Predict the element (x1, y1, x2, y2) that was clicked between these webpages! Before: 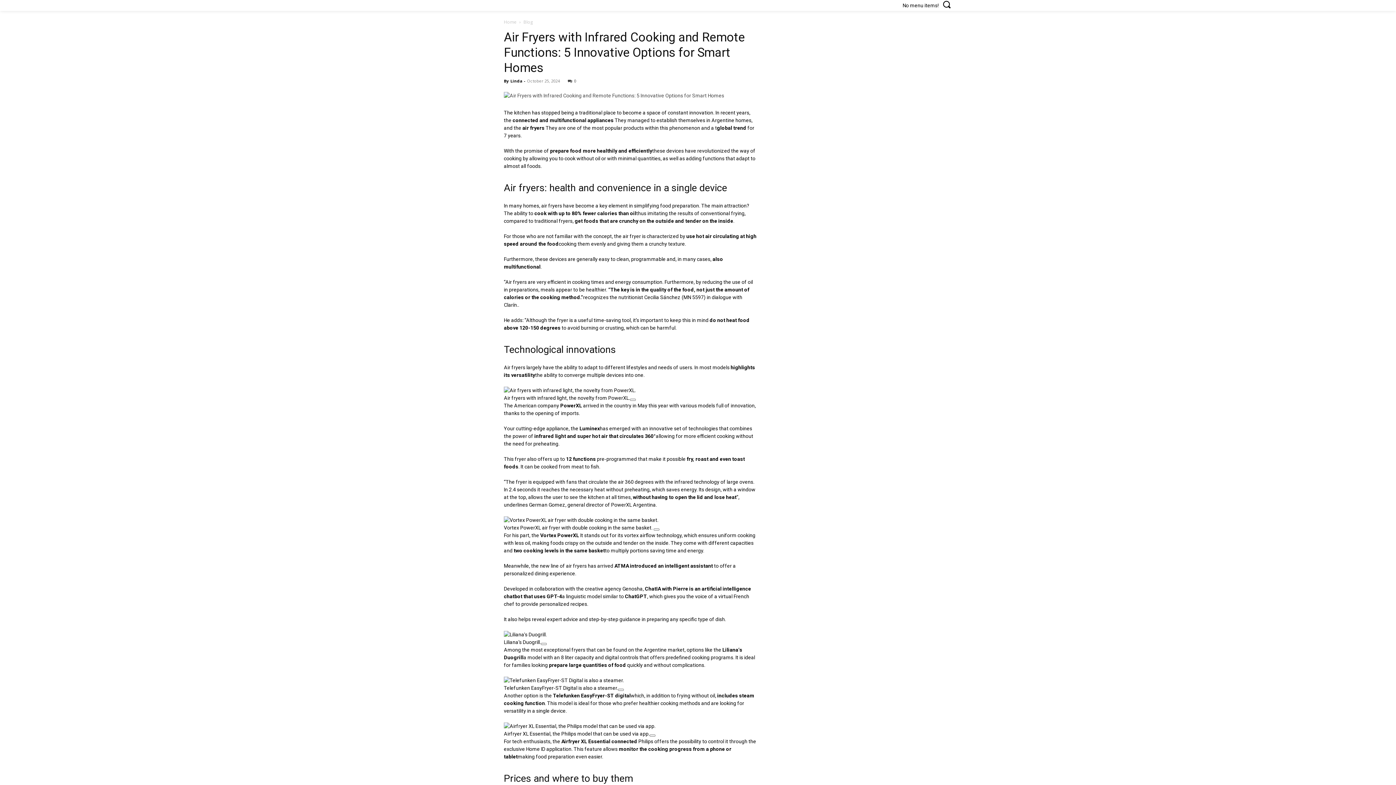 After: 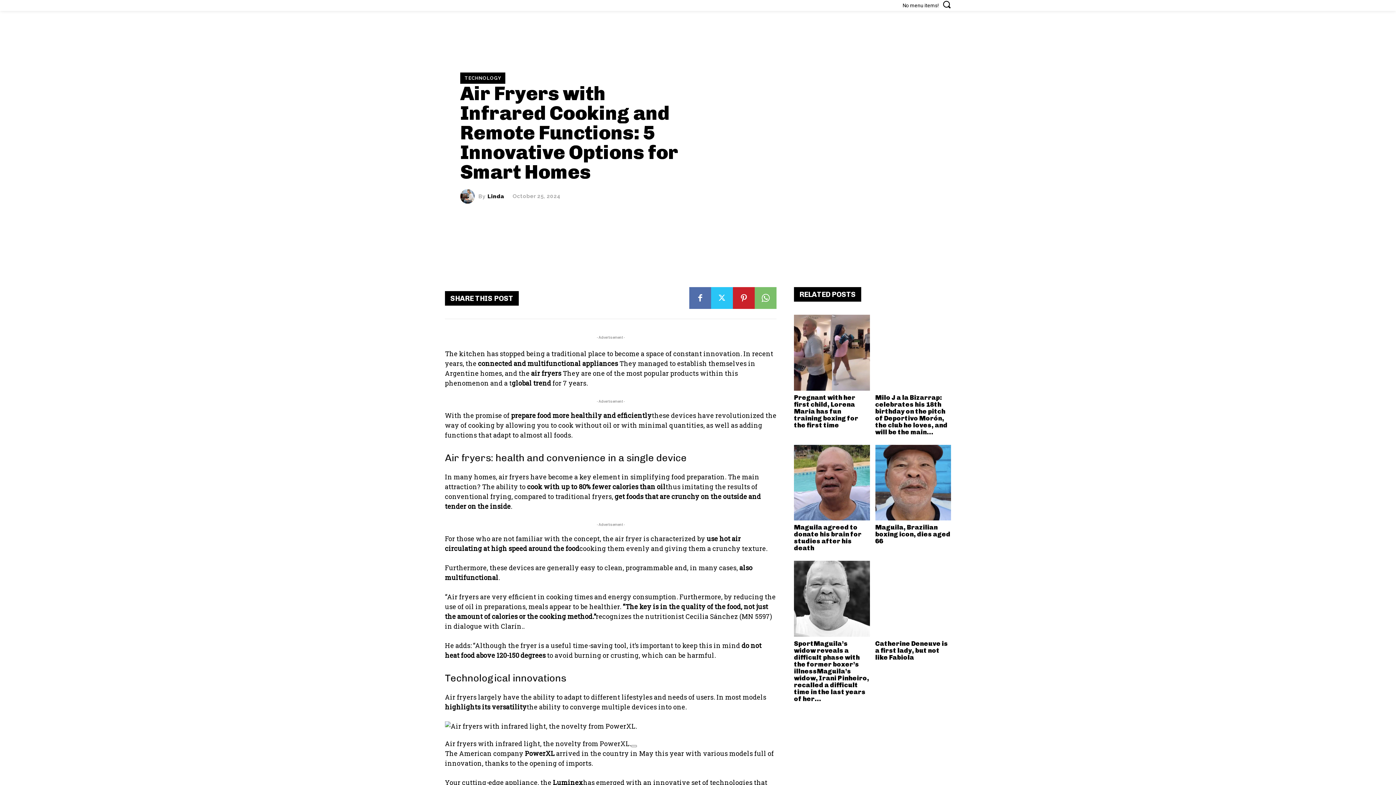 Action: bbox: (504, 92, 757, 99)